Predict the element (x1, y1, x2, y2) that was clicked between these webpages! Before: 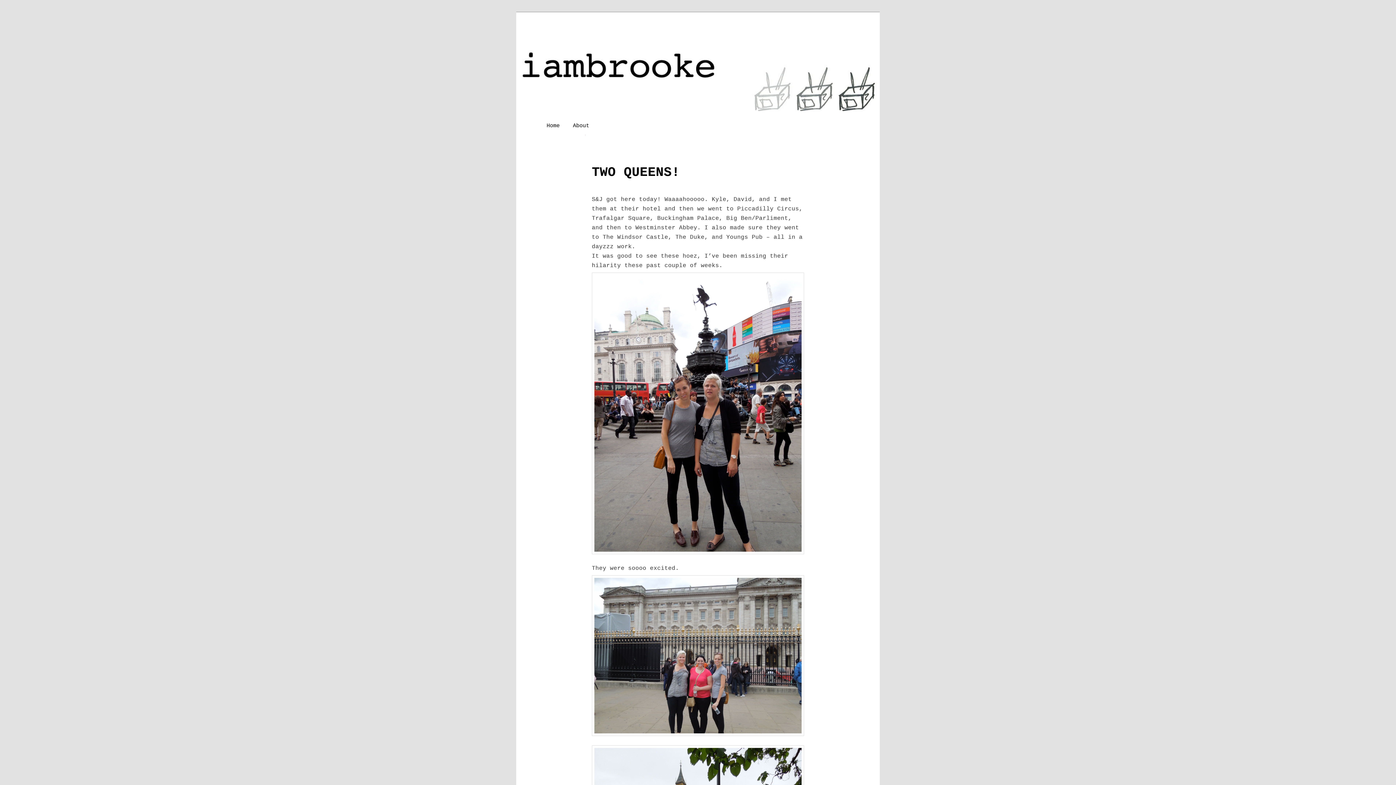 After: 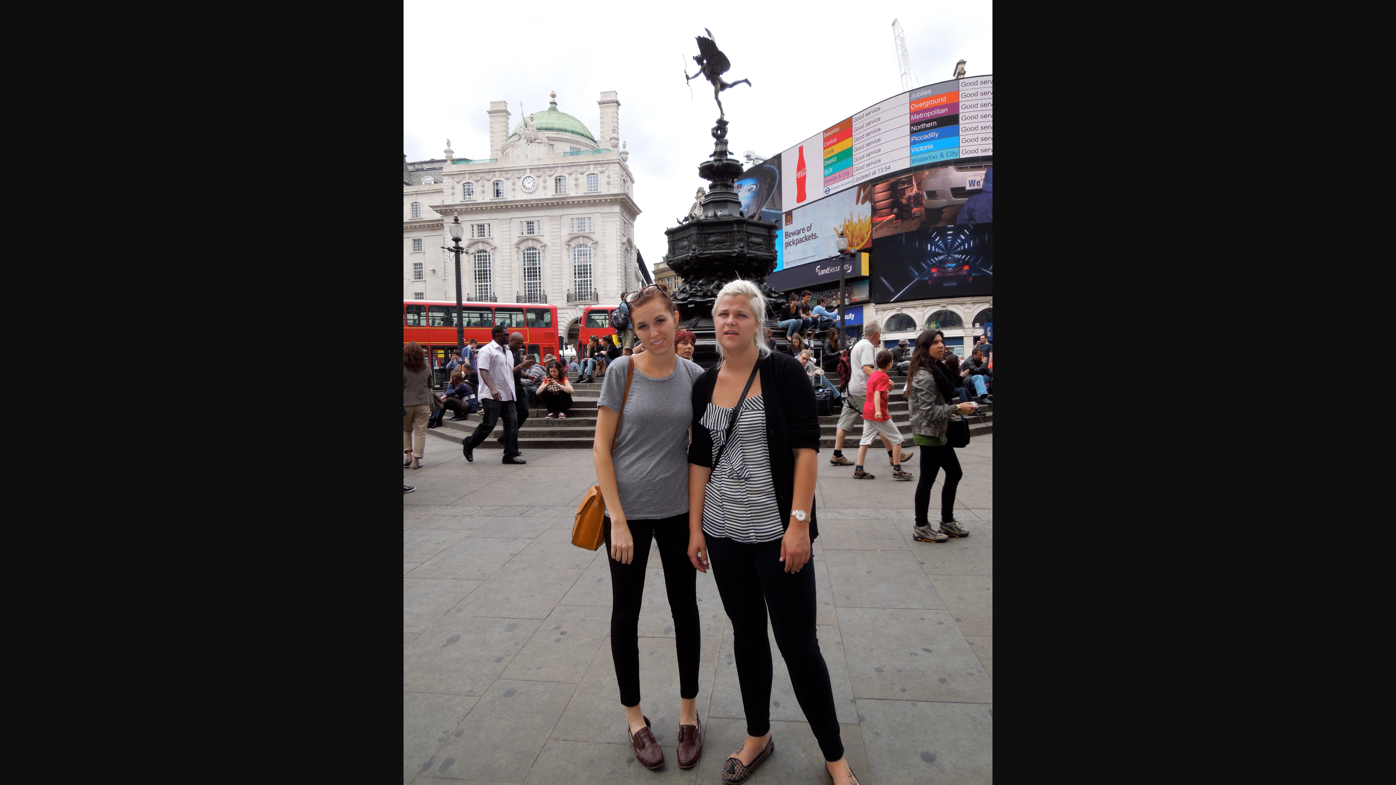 Action: bbox: (591, 272, 804, 554)